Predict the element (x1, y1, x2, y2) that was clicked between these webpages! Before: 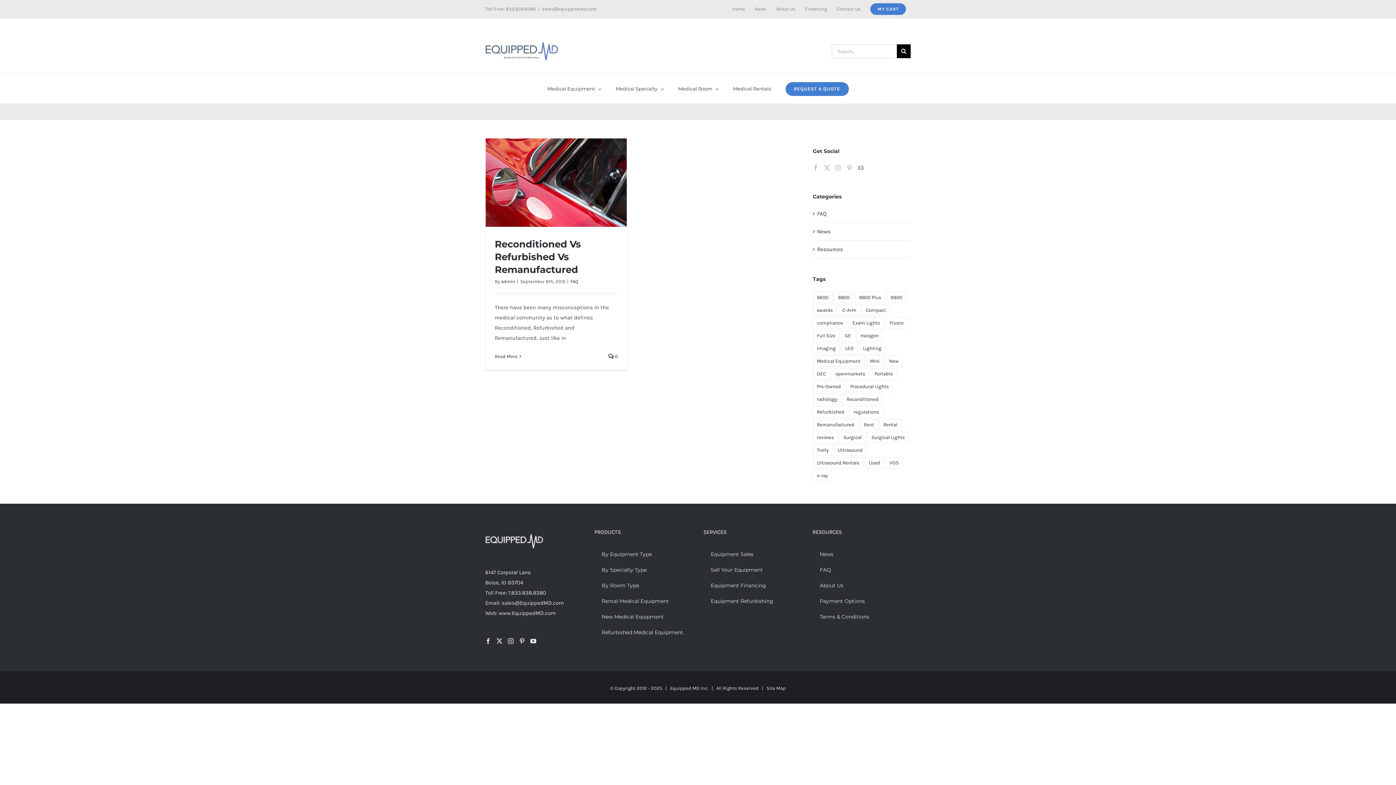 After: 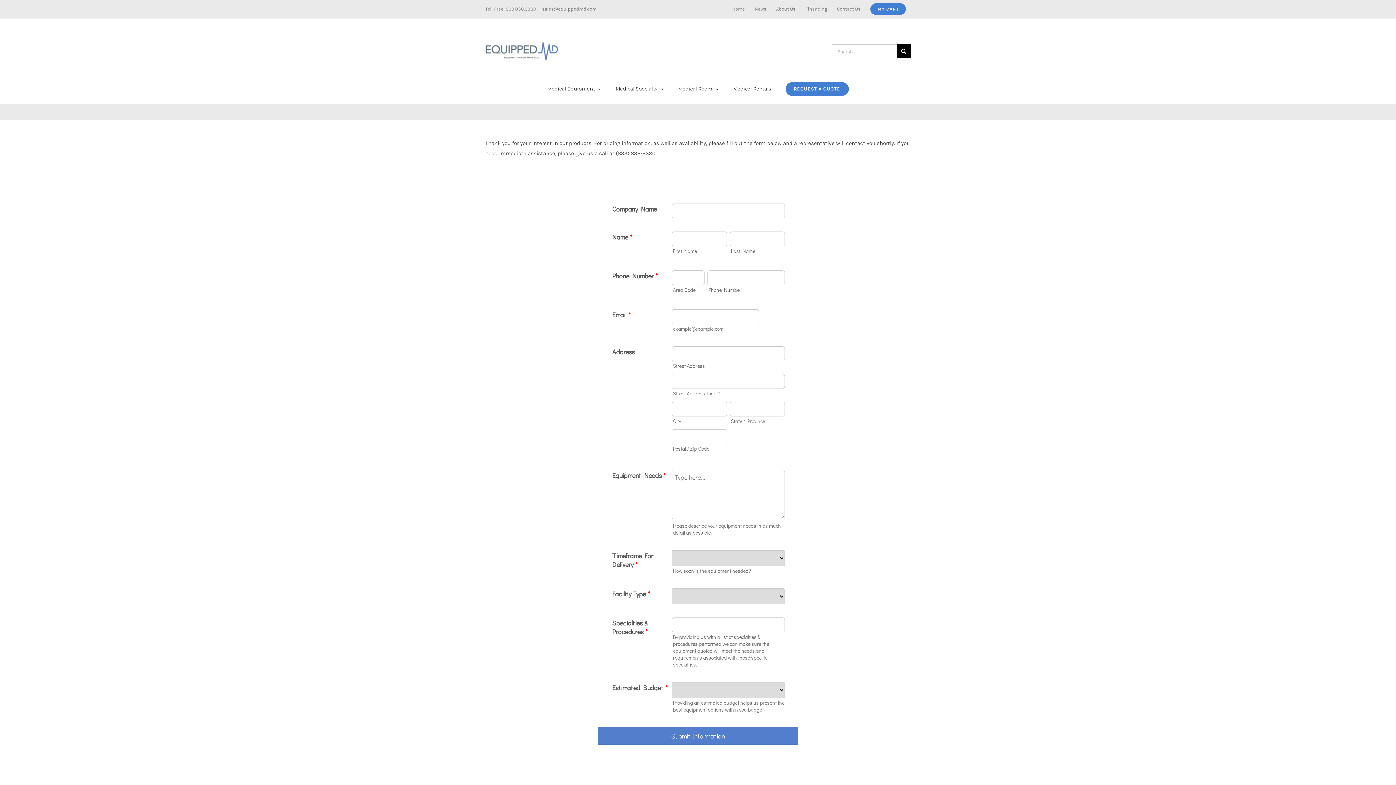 Action: label: REQUEST A QUOTE bbox: (785, 73, 848, 103)